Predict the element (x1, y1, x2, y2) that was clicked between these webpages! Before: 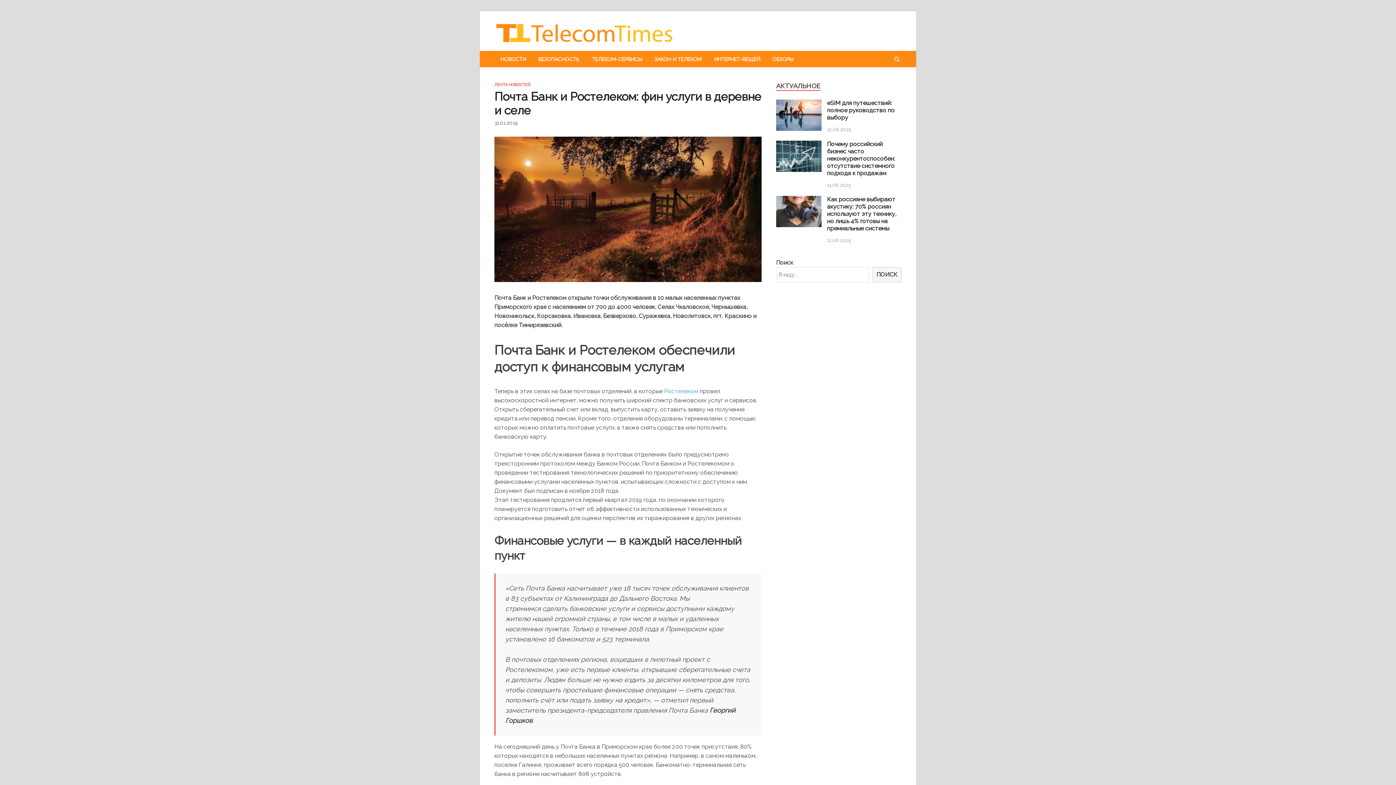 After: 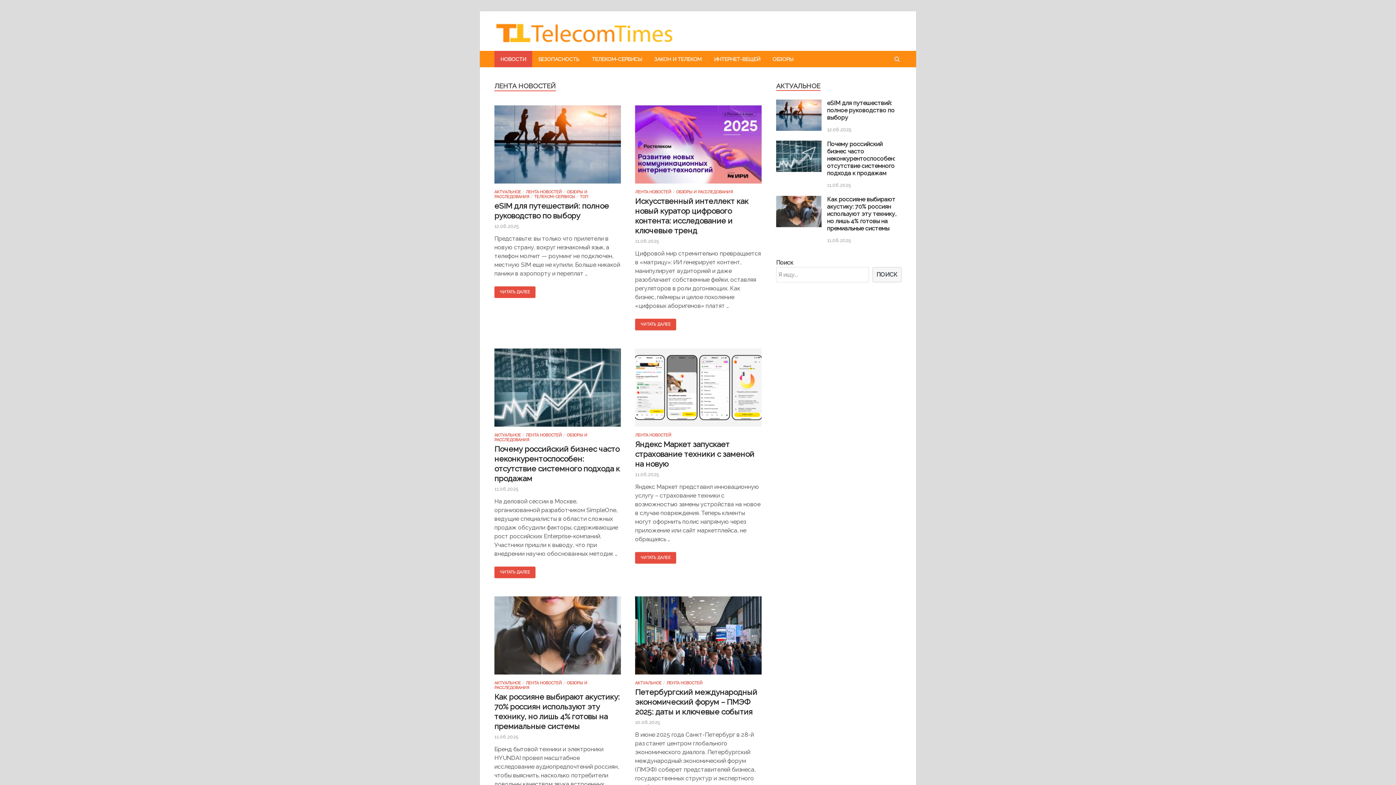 Action: label: ЛЕНТА НОВОСТЕЙ bbox: (494, 82, 530, 87)